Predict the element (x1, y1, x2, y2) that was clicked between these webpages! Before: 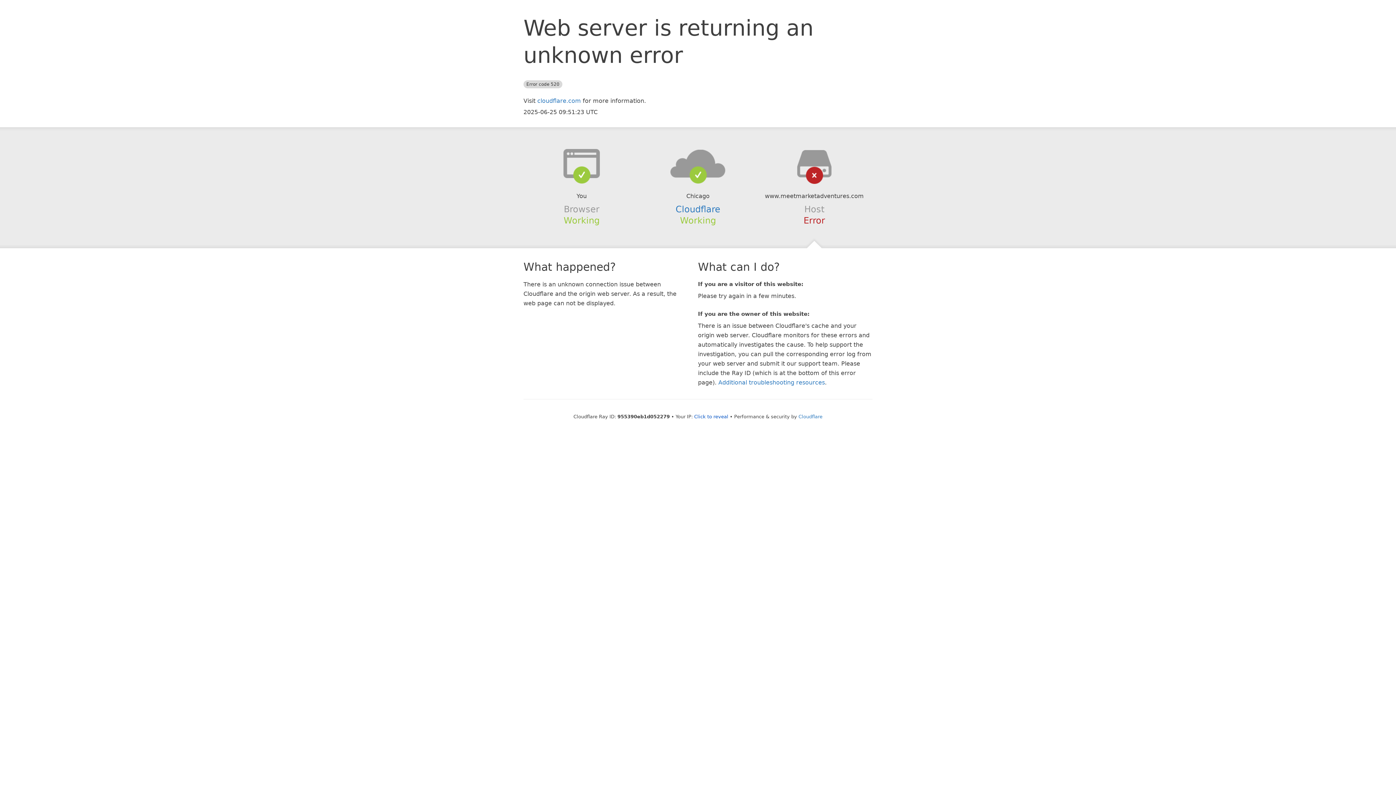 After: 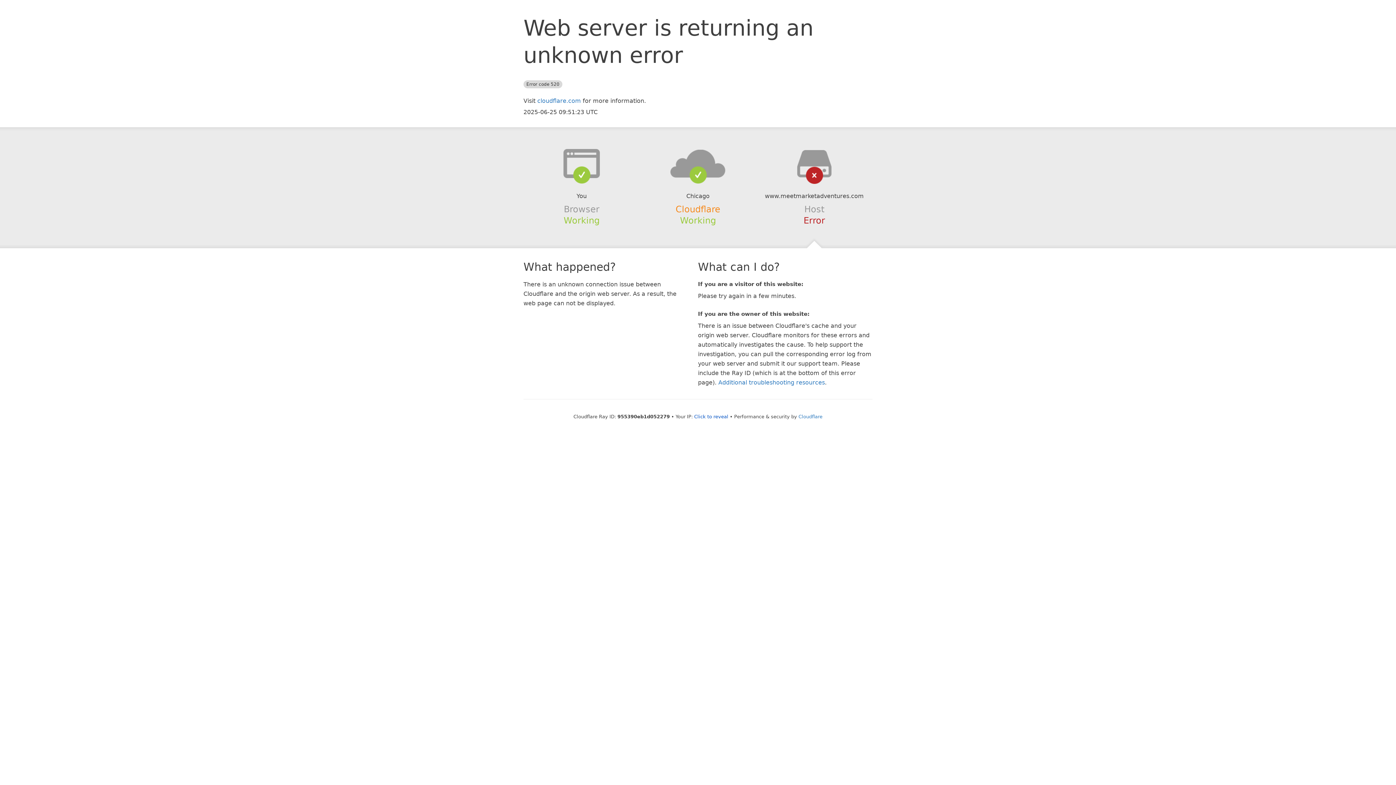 Action: bbox: (675, 204, 720, 214) label: Cloudflare